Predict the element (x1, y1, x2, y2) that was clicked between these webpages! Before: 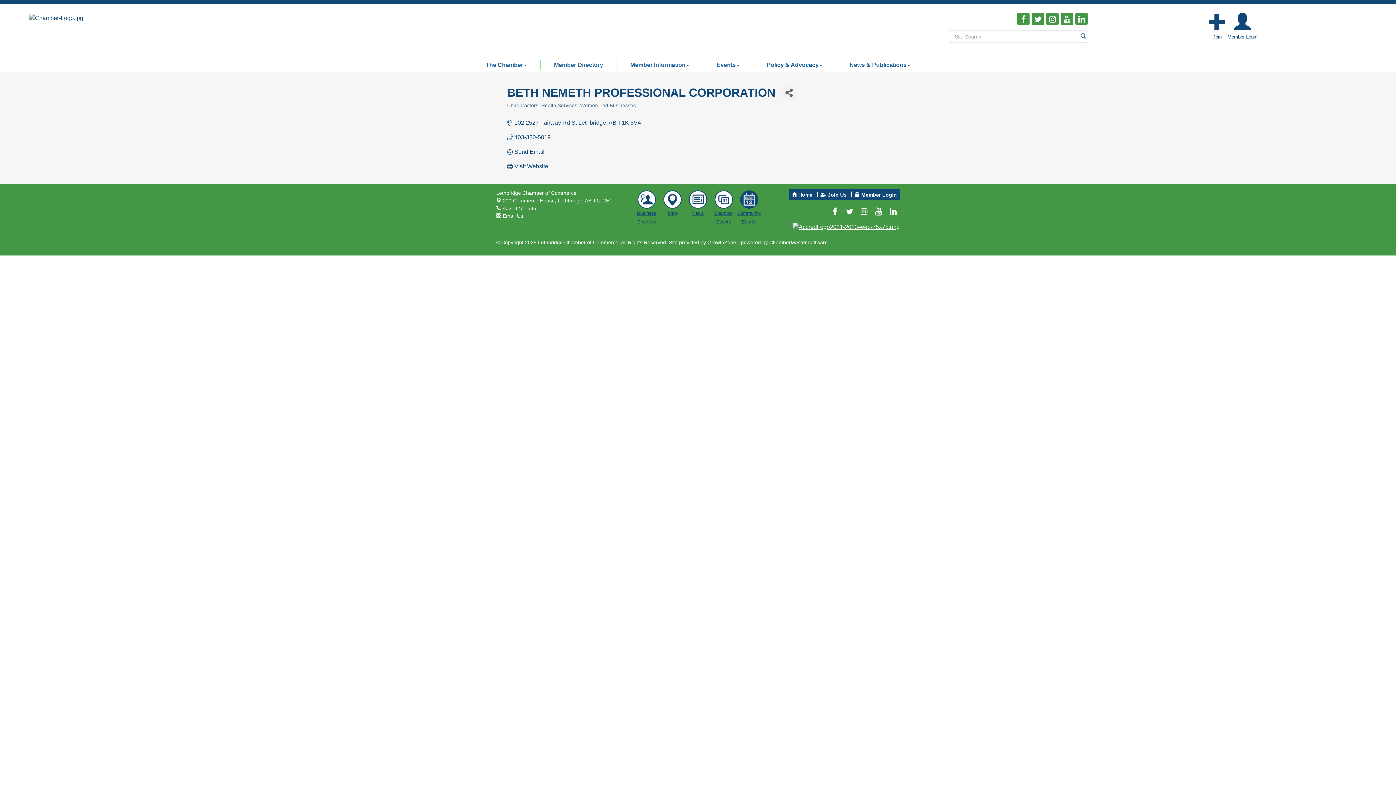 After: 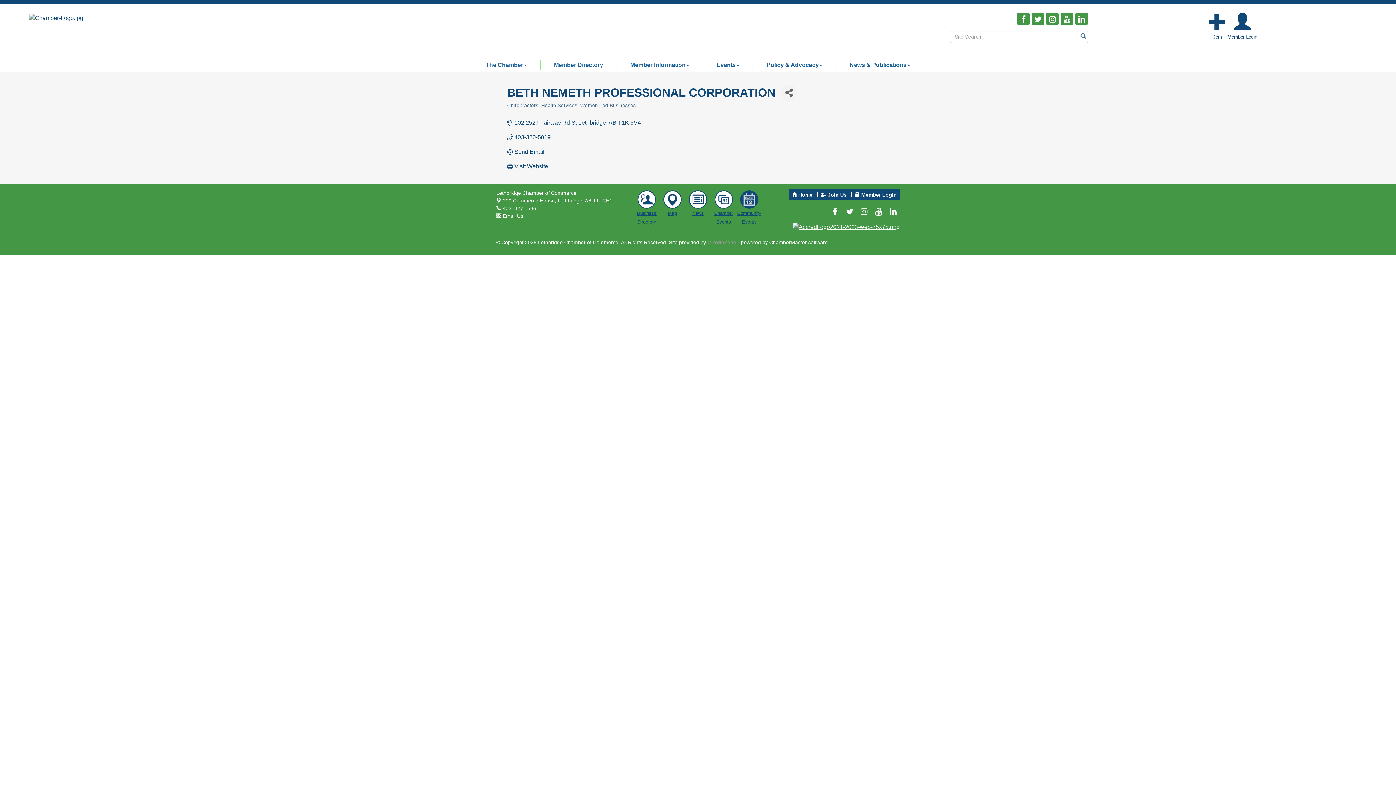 Action: label: GrowthZone bbox: (707, 239, 736, 246)